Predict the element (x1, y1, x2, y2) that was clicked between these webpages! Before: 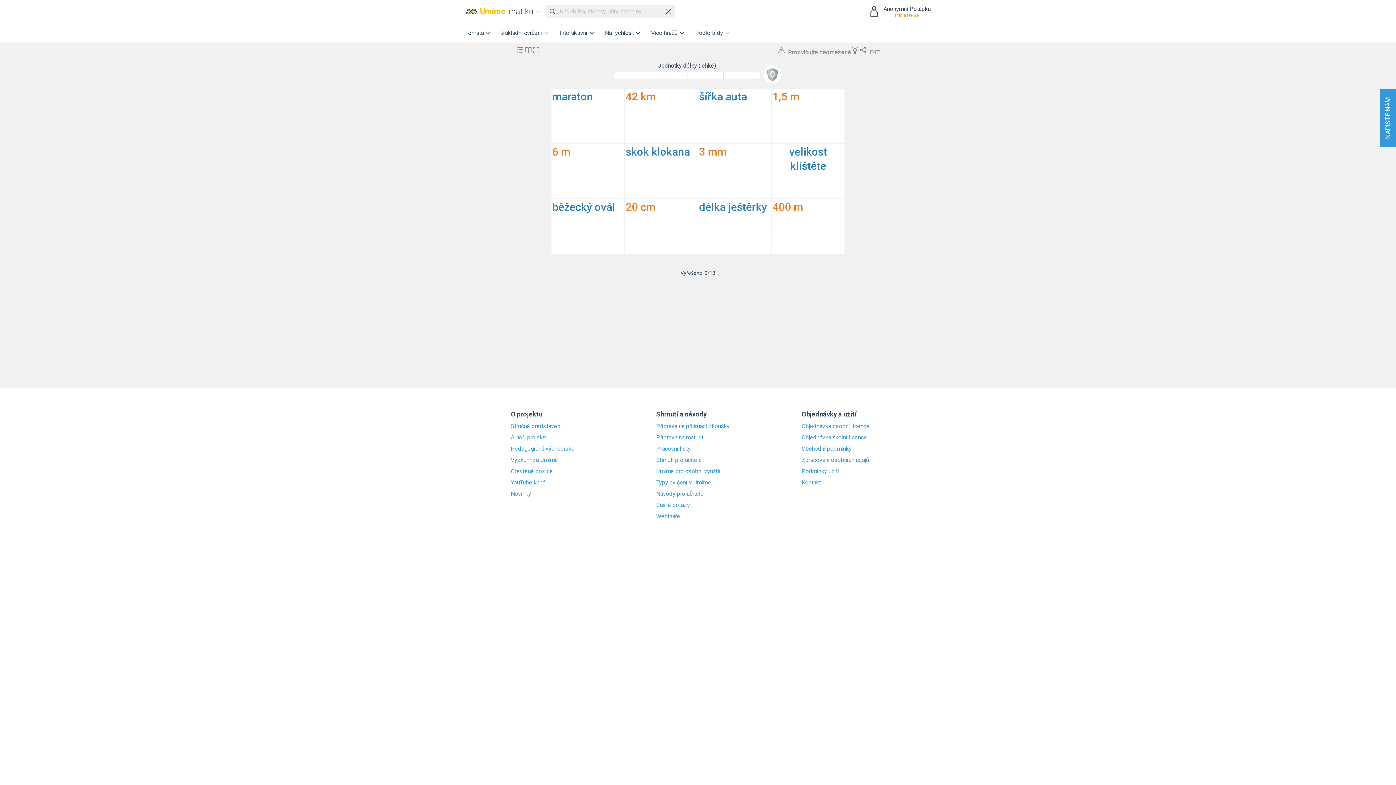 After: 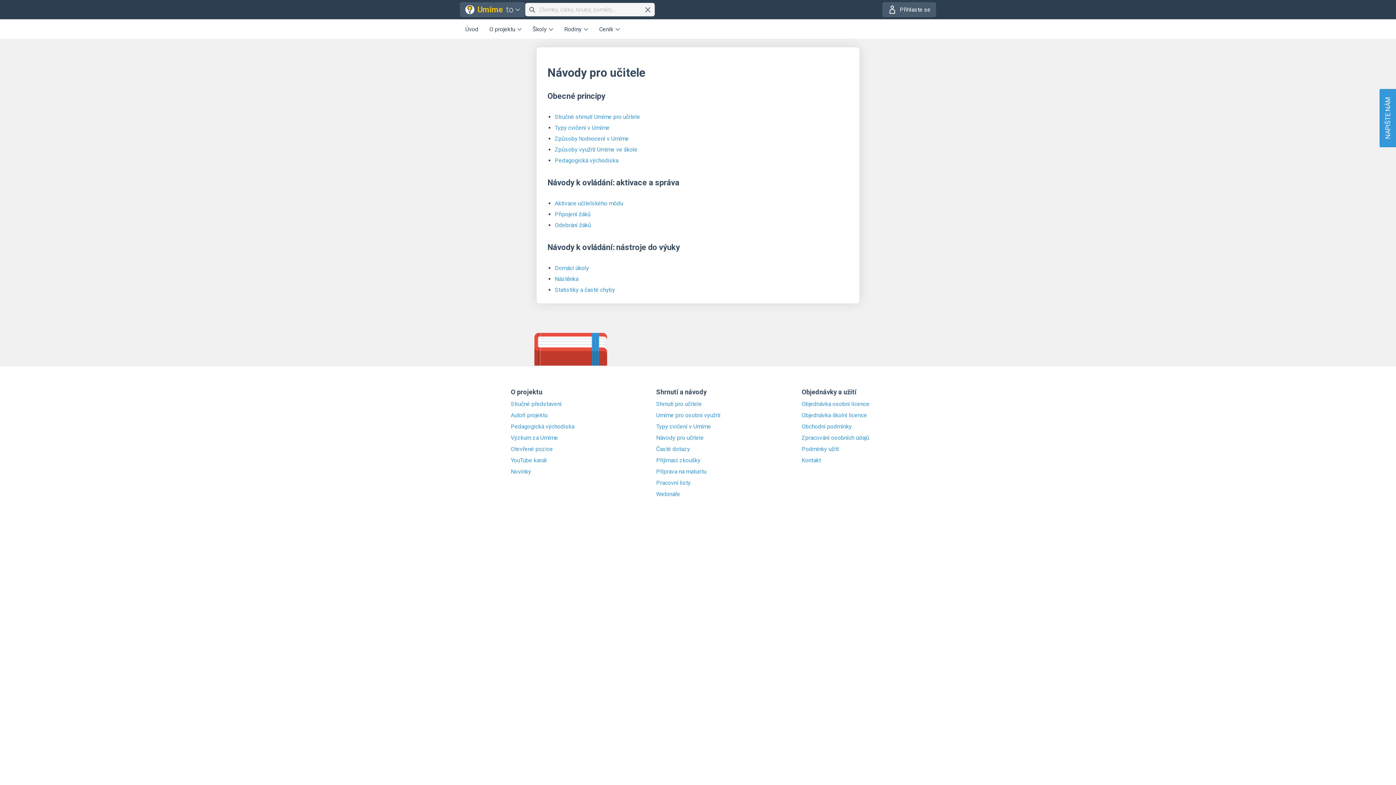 Action: bbox: (656, 490, 740, 497) label: Návody pro učitele